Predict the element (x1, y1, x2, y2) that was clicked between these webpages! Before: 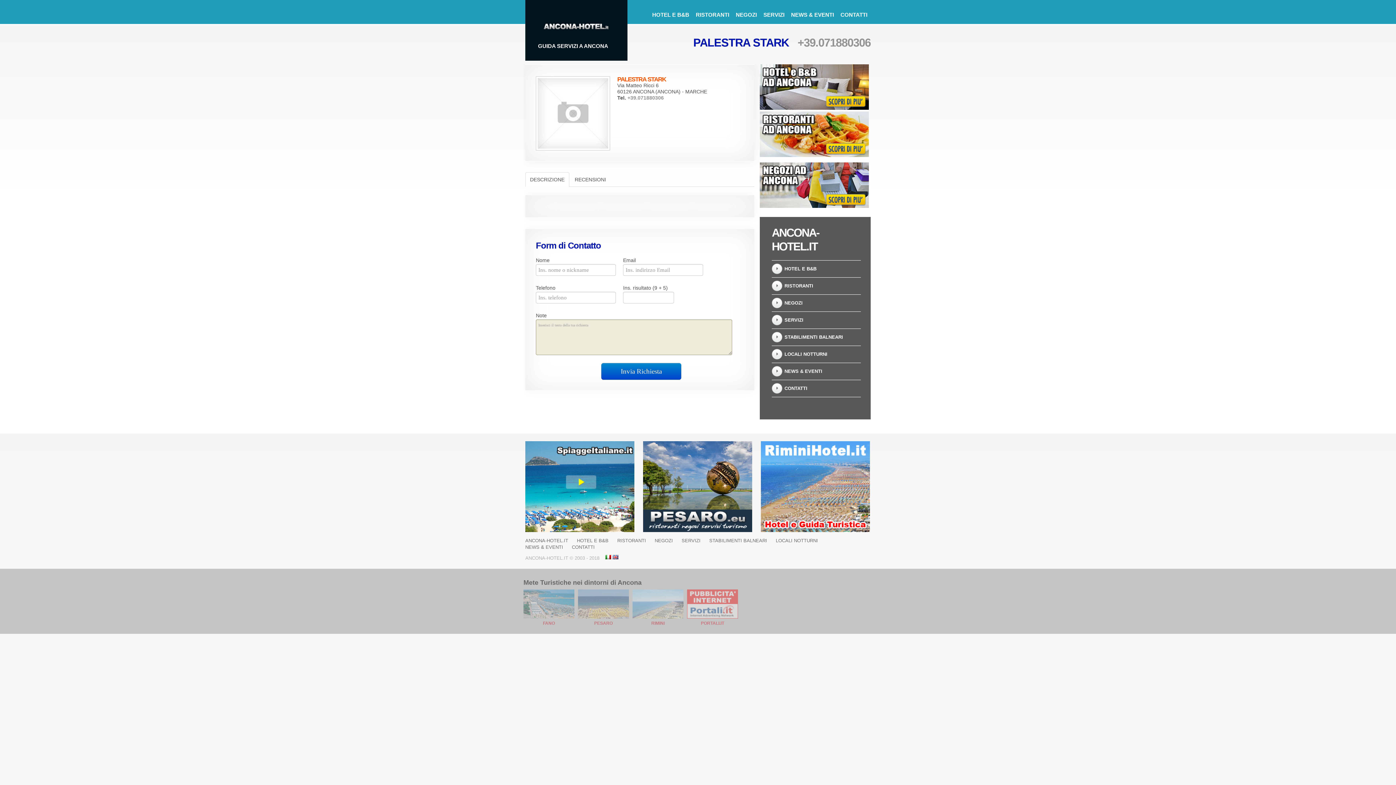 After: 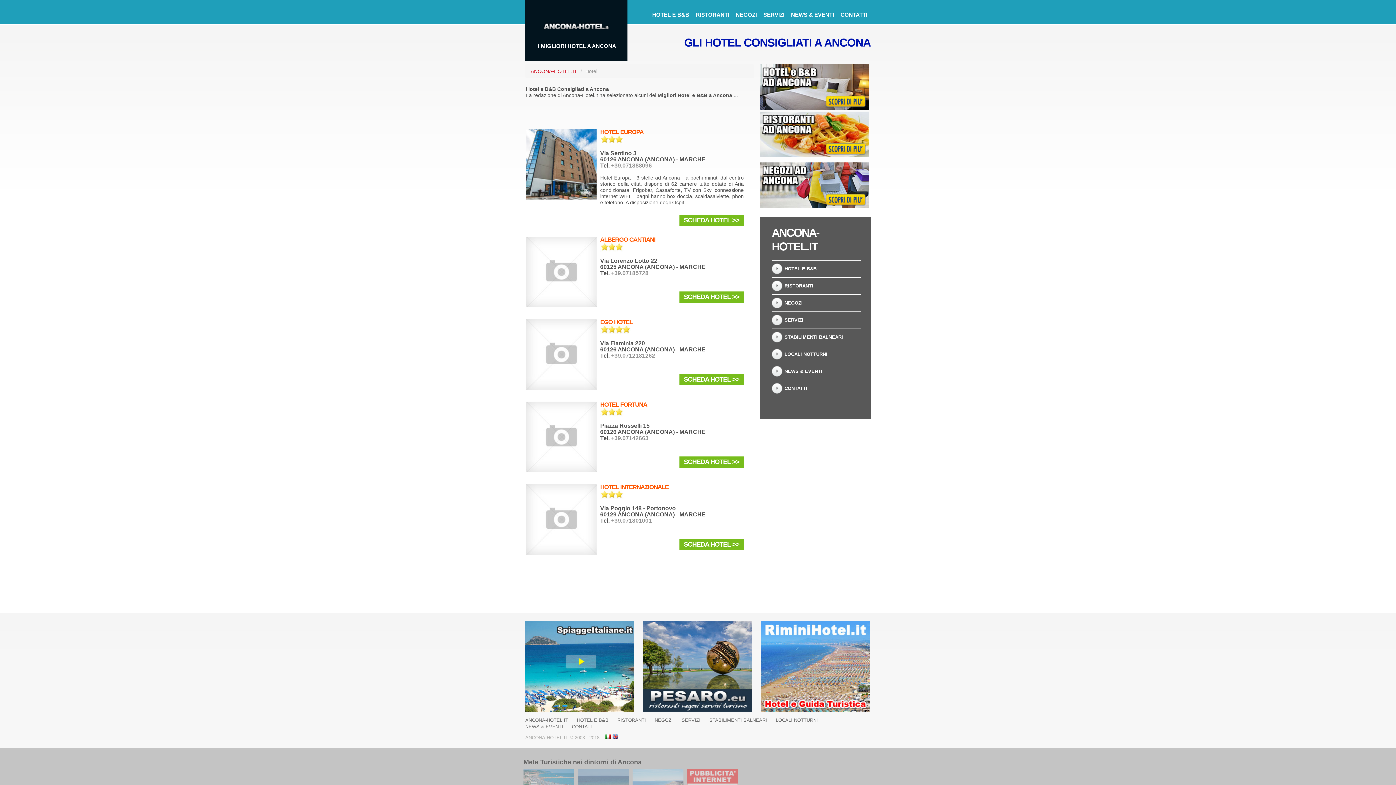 Action: bbox: (760, 64, 869, 70)